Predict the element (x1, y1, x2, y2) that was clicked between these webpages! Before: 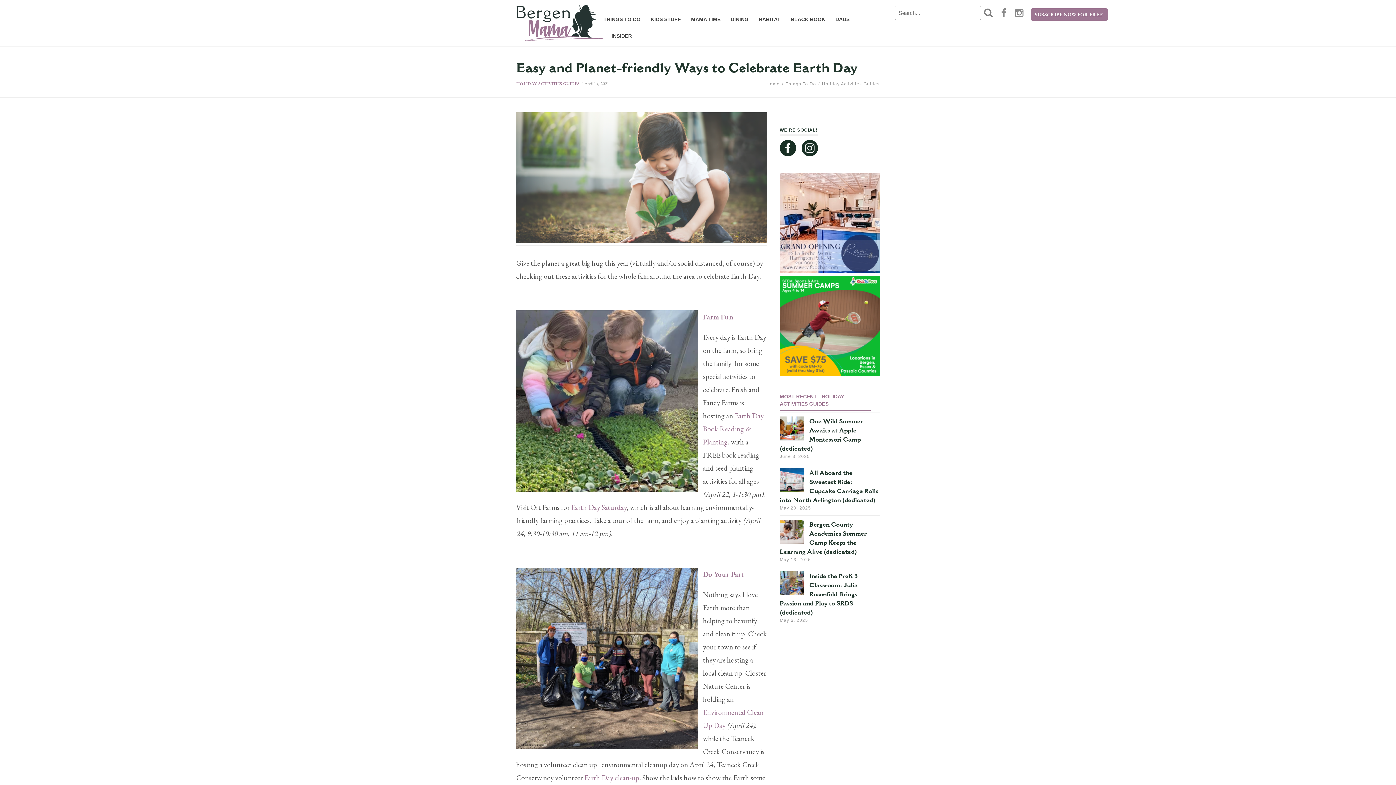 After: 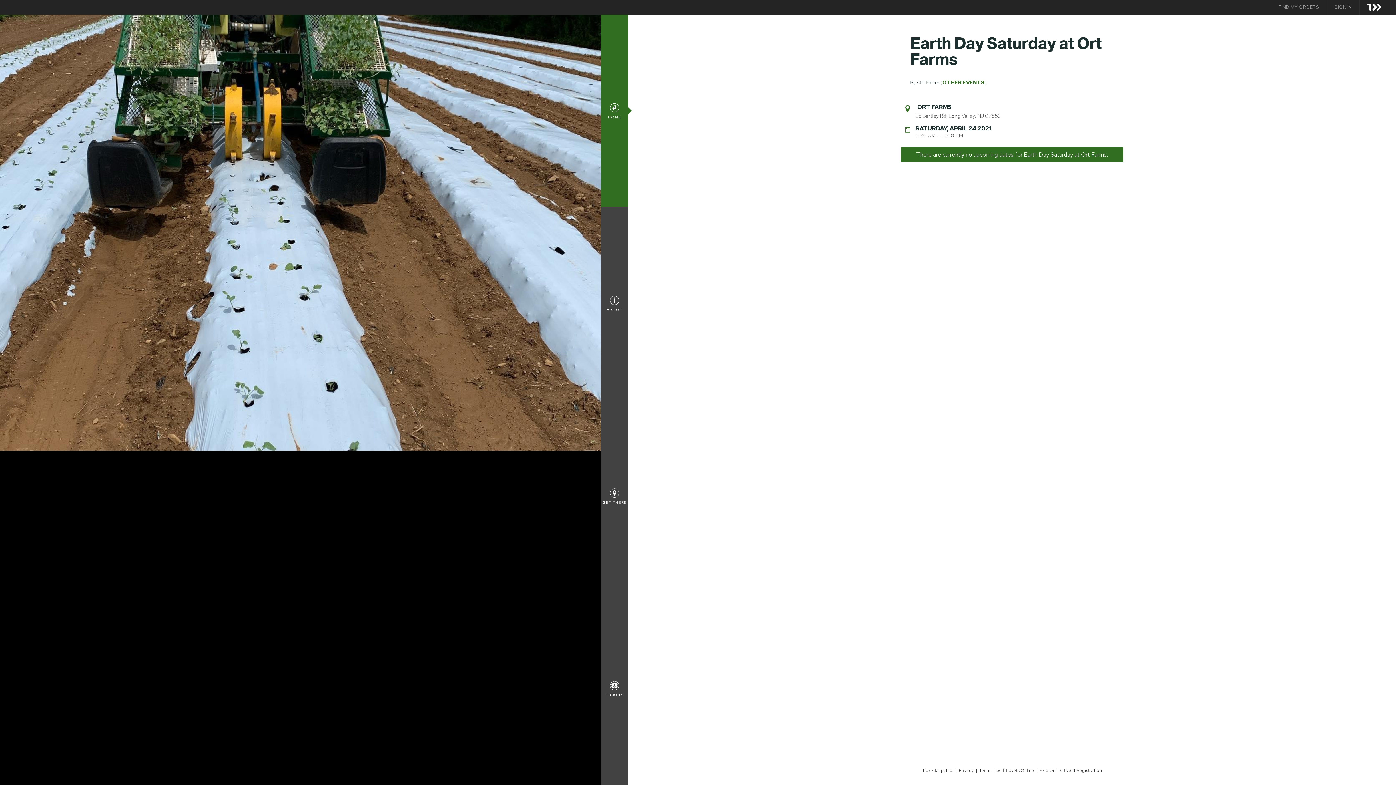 Action: bbox: (571, 502, 626, 512) label: Earth Day Saturday